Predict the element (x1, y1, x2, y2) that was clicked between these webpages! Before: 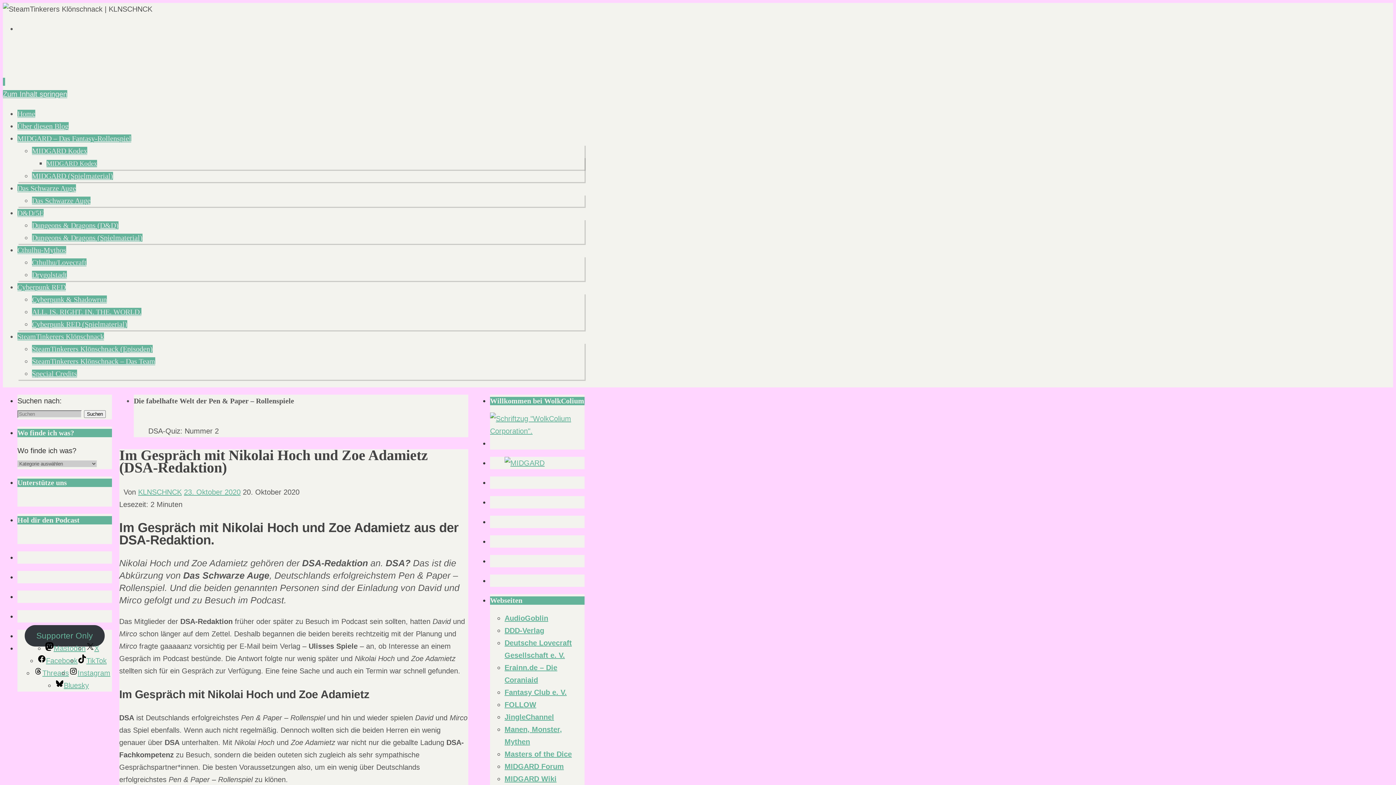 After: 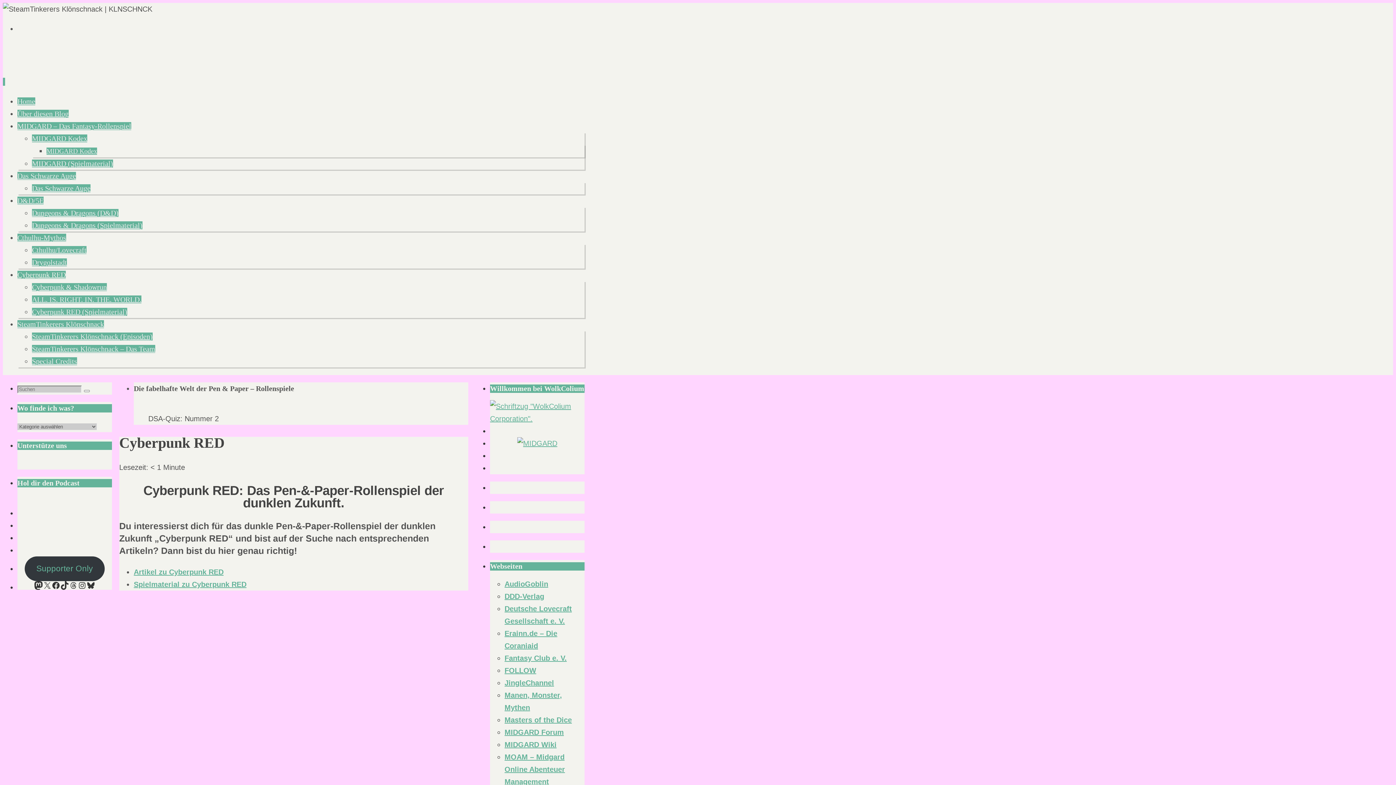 Action: bbox: (17, 283, 65, 291) label: Cyberpunk RED